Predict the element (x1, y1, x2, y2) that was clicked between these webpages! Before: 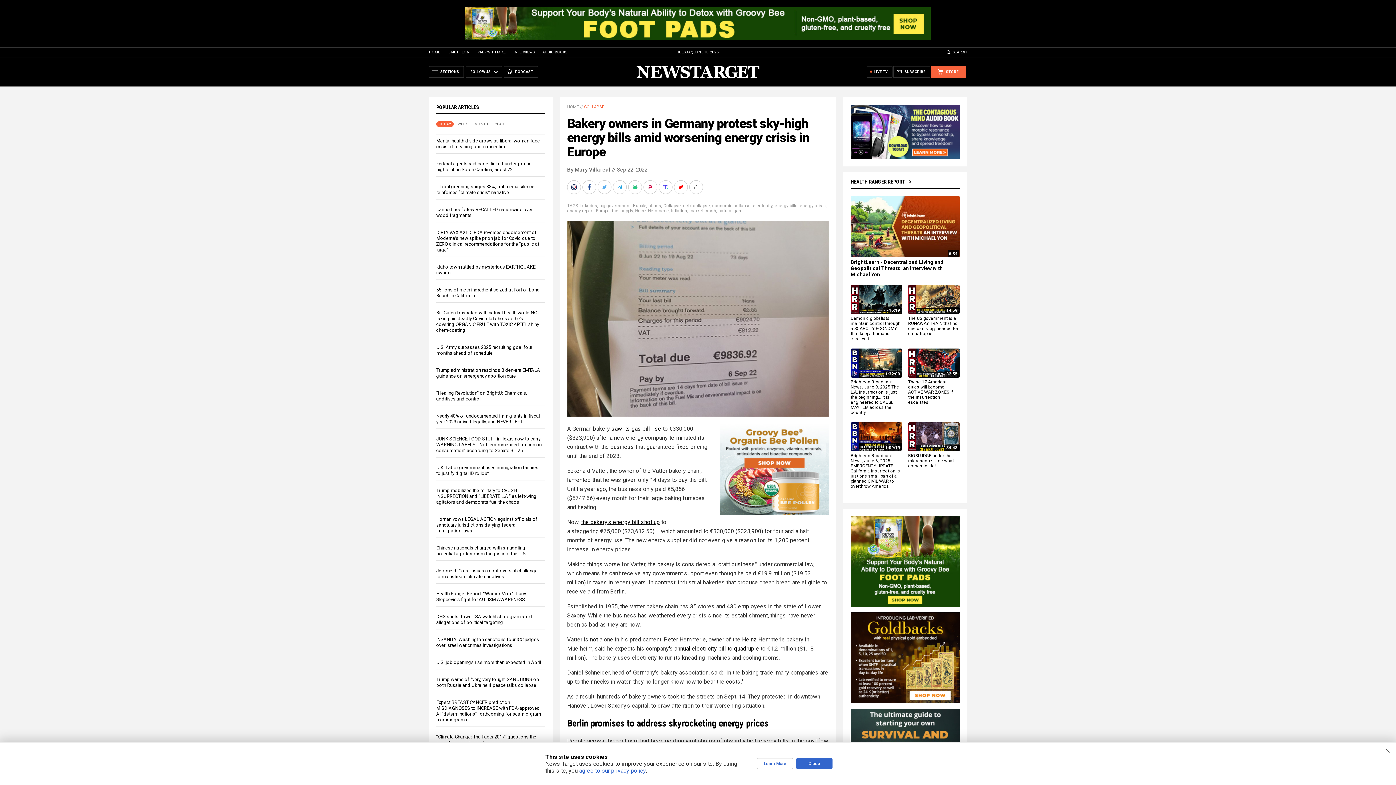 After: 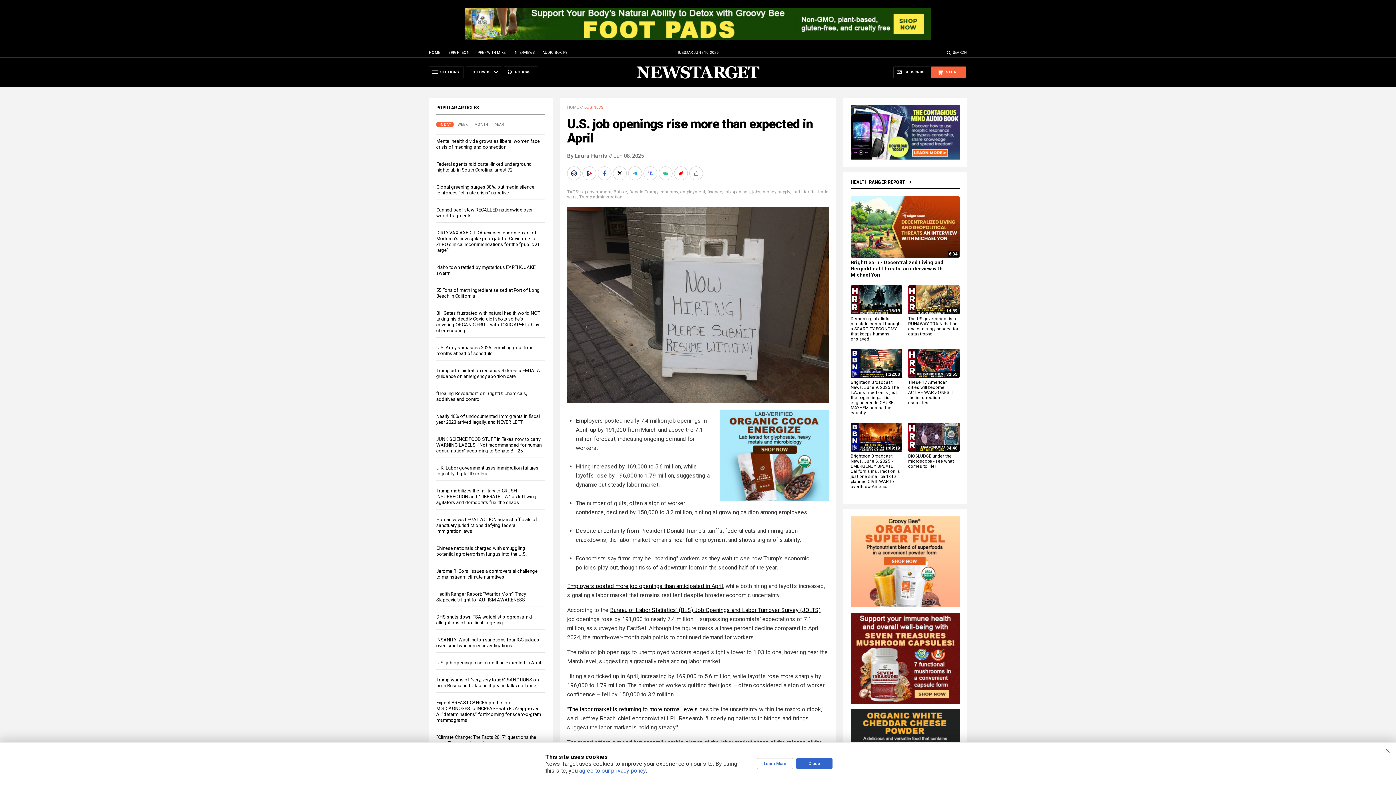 Action: label: U.S. job openings rise more than expected in April bbox: (436, 660, 541, 665)